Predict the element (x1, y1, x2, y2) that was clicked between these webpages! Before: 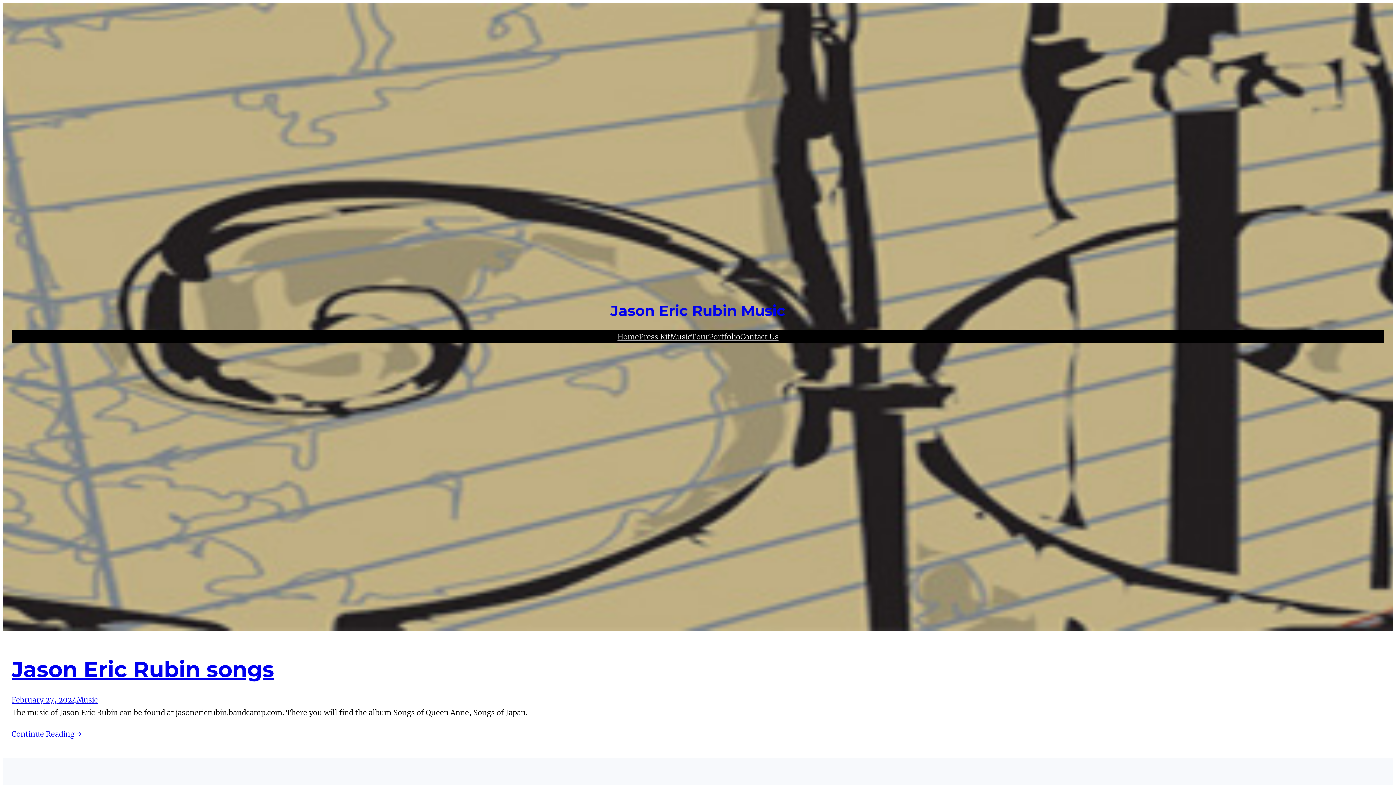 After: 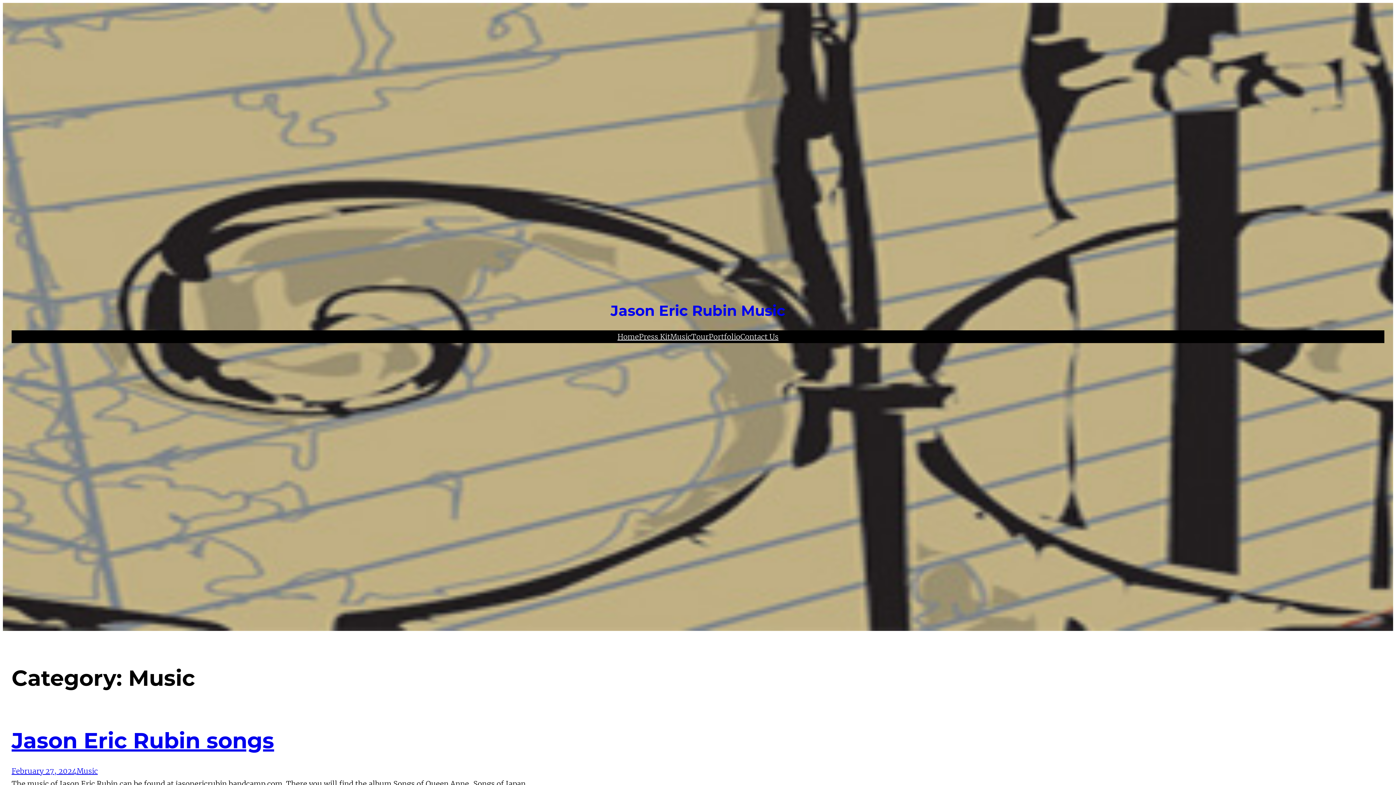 Action: bbox: (76, 695, 97, 704) label: Music